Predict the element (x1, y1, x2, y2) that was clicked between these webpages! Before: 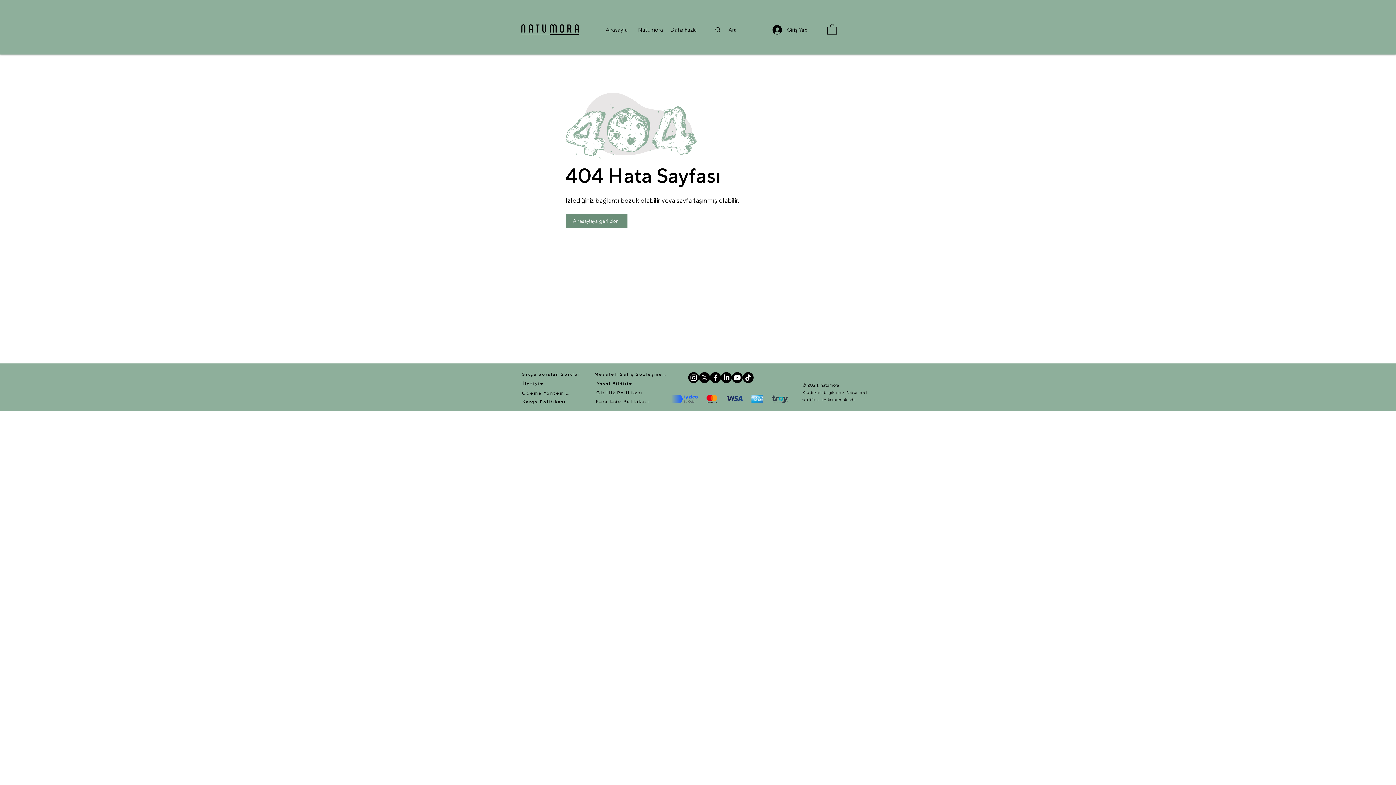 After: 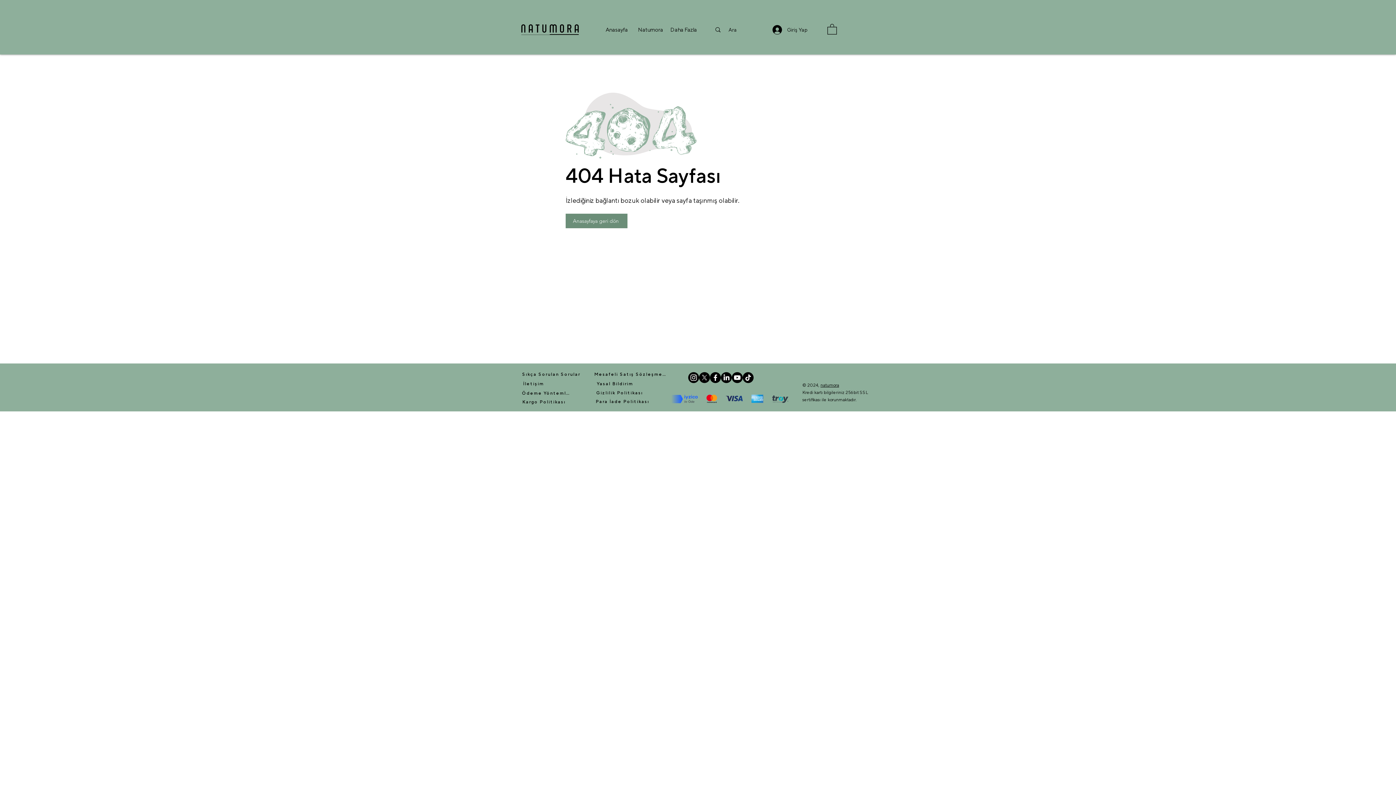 Action: bbox: (820, 382, 839, 387) label: natumora